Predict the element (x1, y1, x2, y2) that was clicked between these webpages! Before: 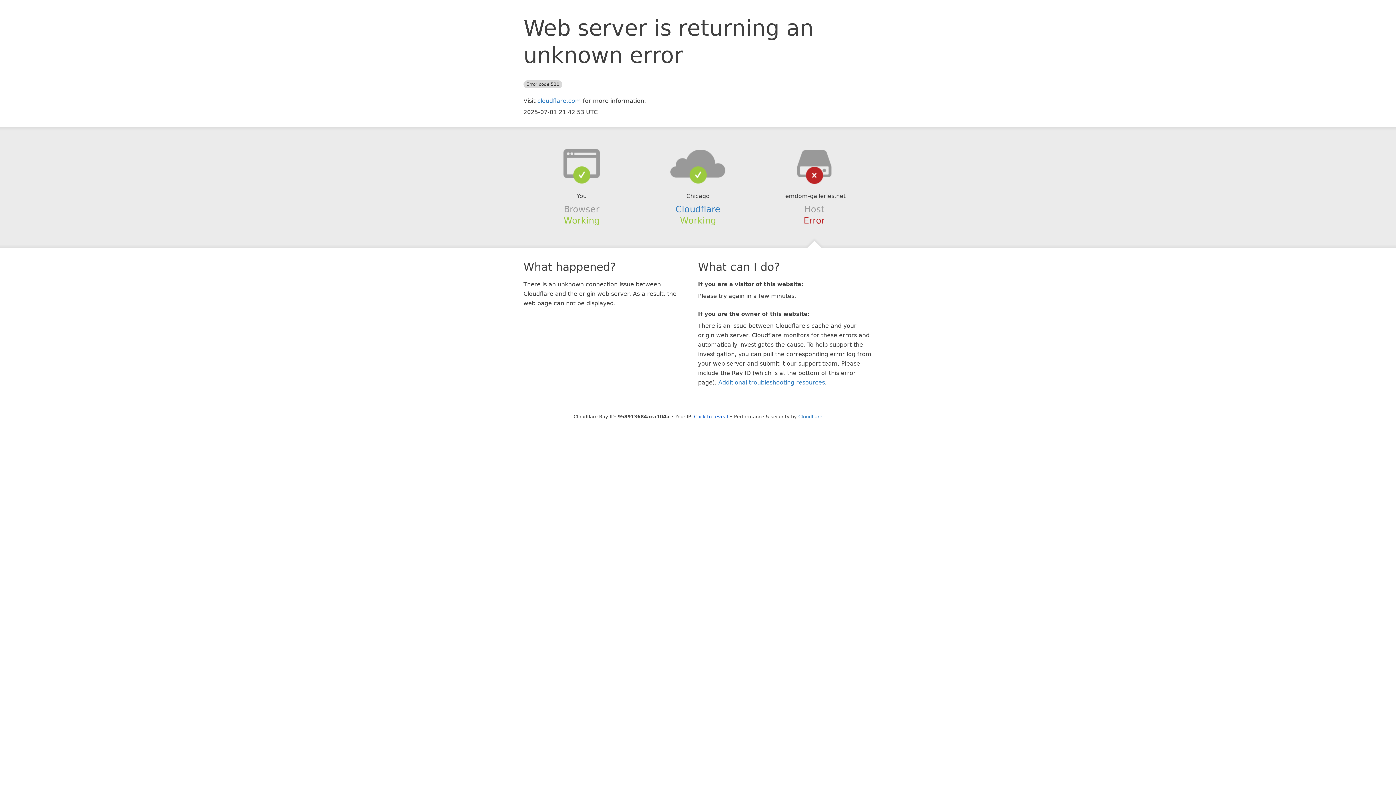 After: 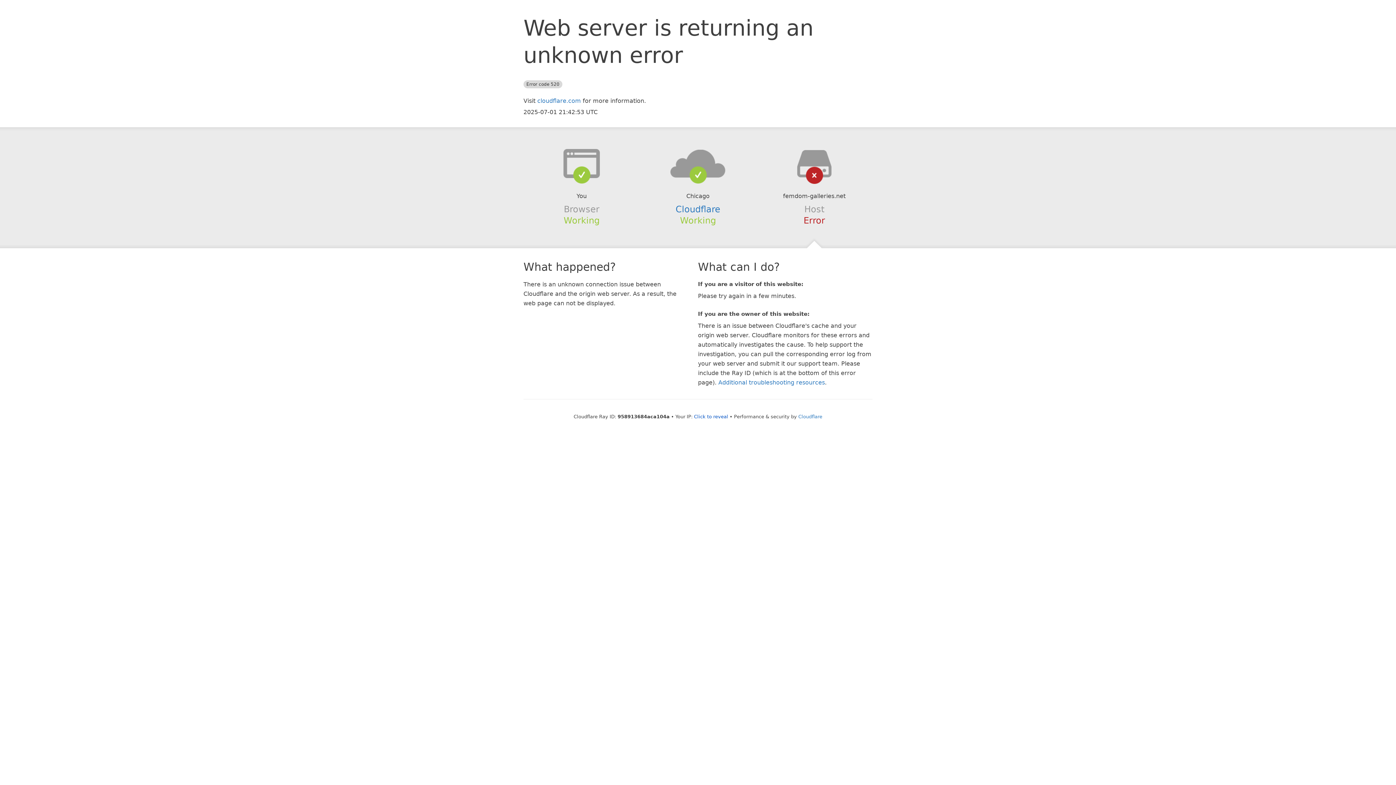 Action: bbox: (639, 148, 756, 178)